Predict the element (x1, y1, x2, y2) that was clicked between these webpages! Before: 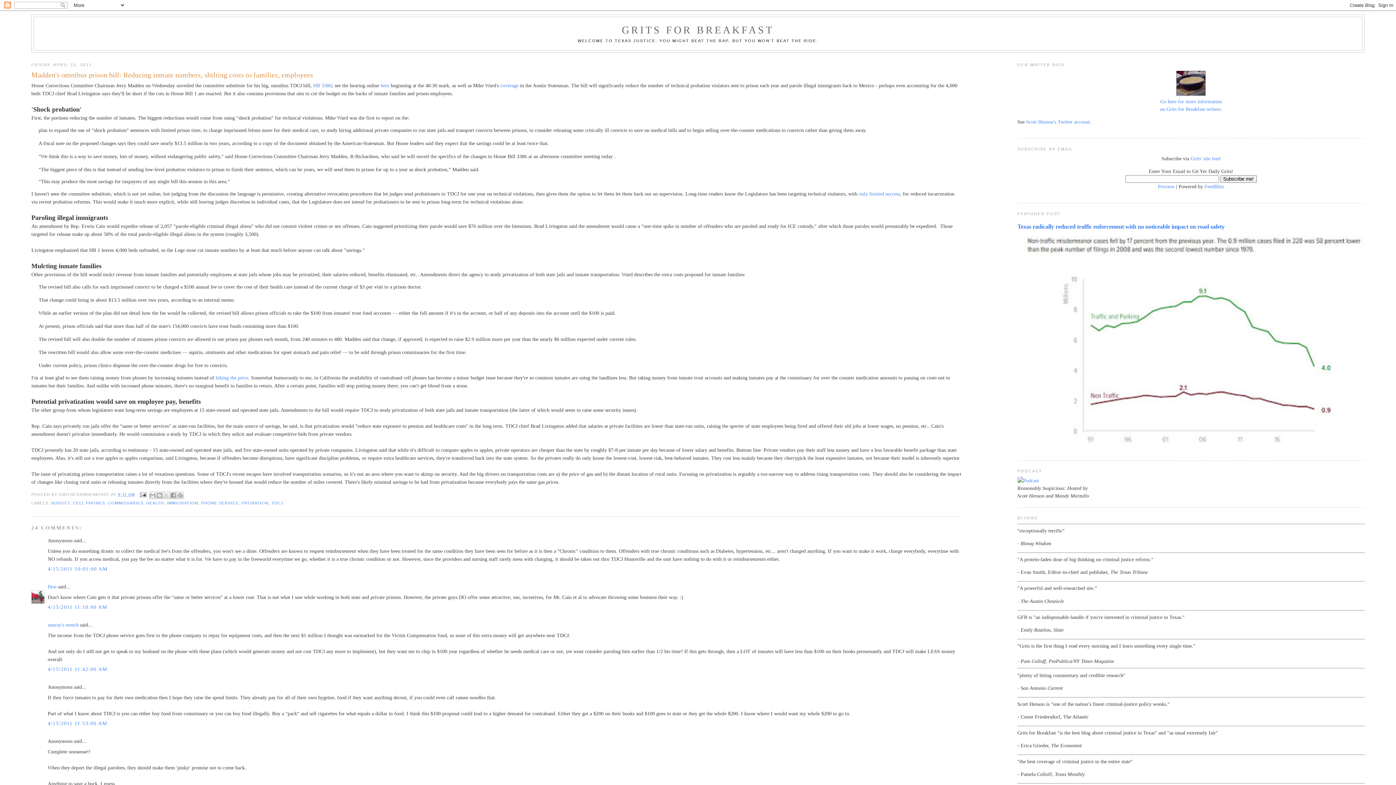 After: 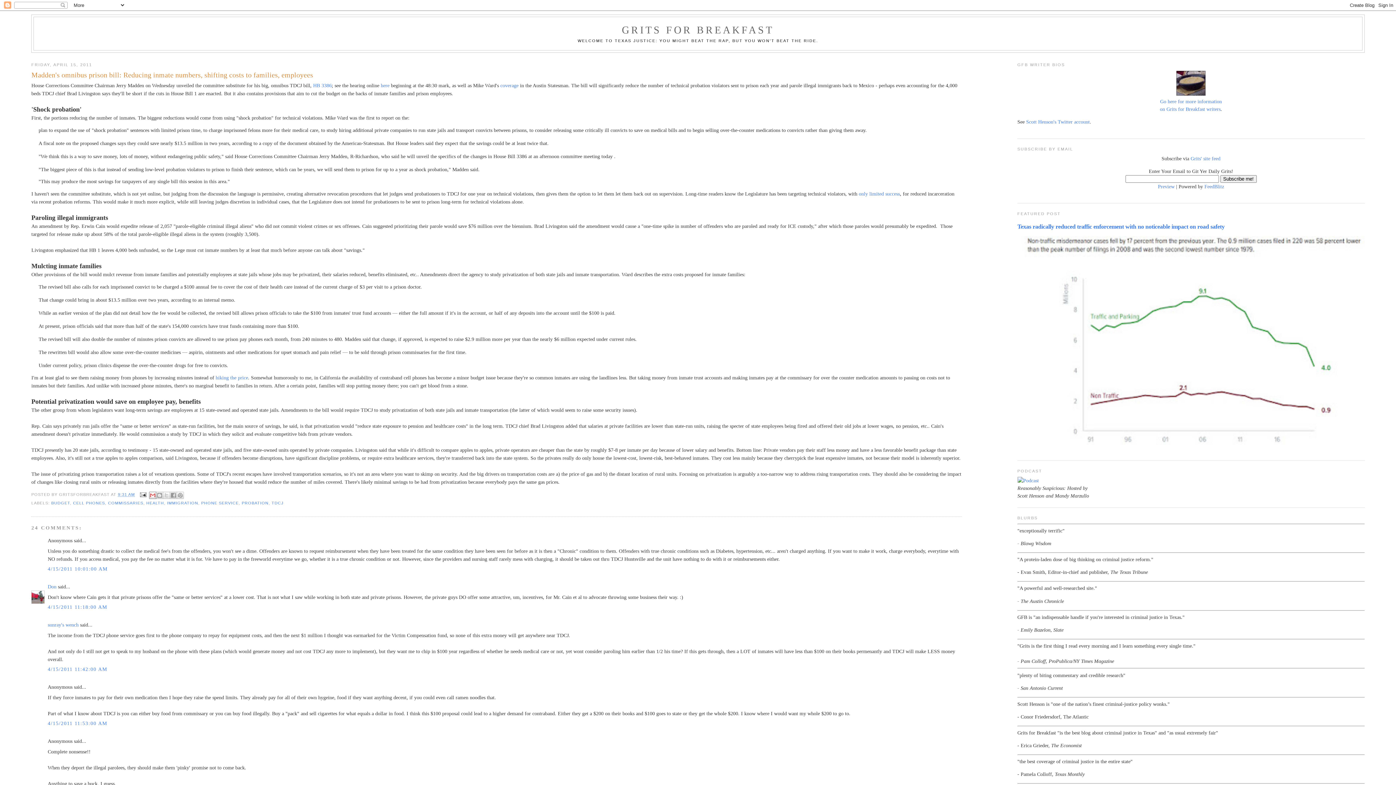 Action: bbox: (148, 491, 156, 499) label: EMAIL THIS